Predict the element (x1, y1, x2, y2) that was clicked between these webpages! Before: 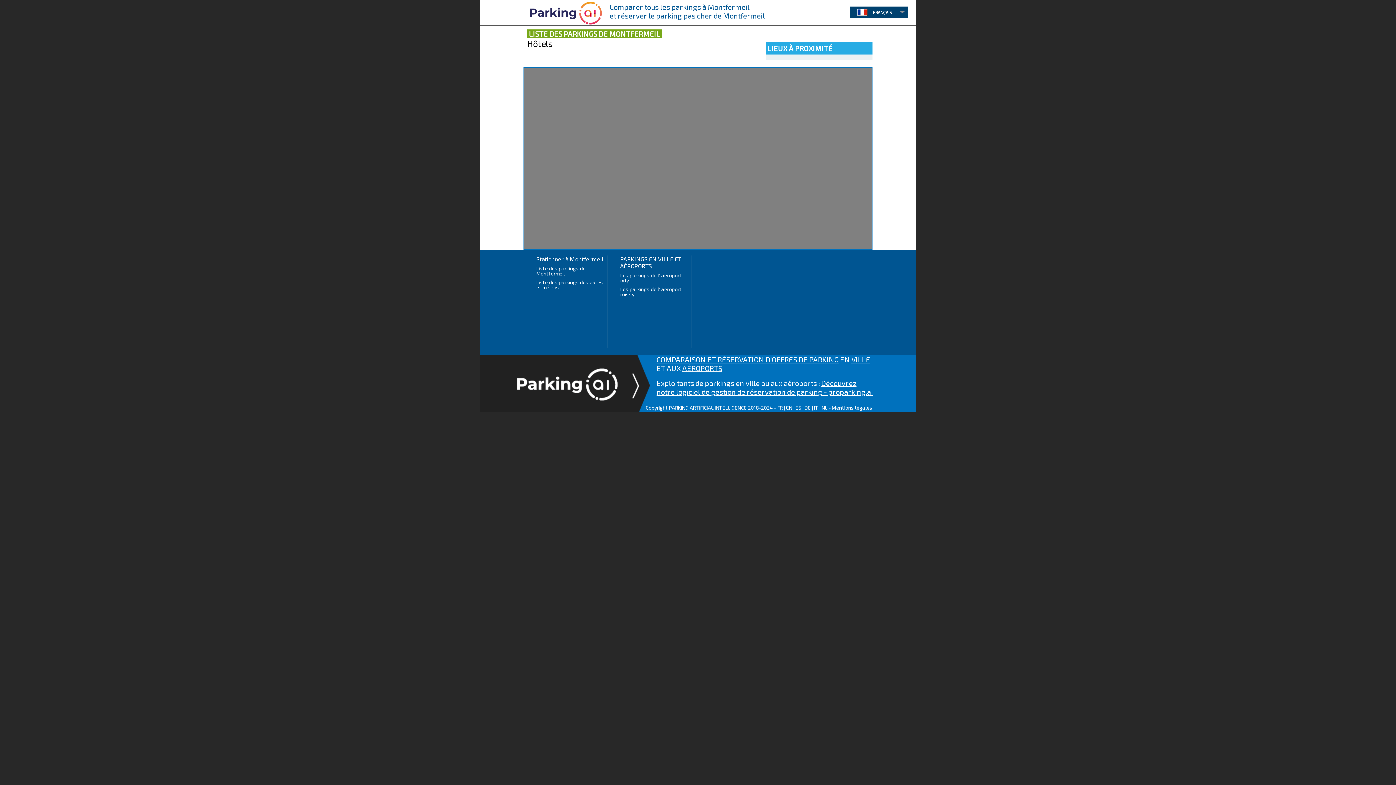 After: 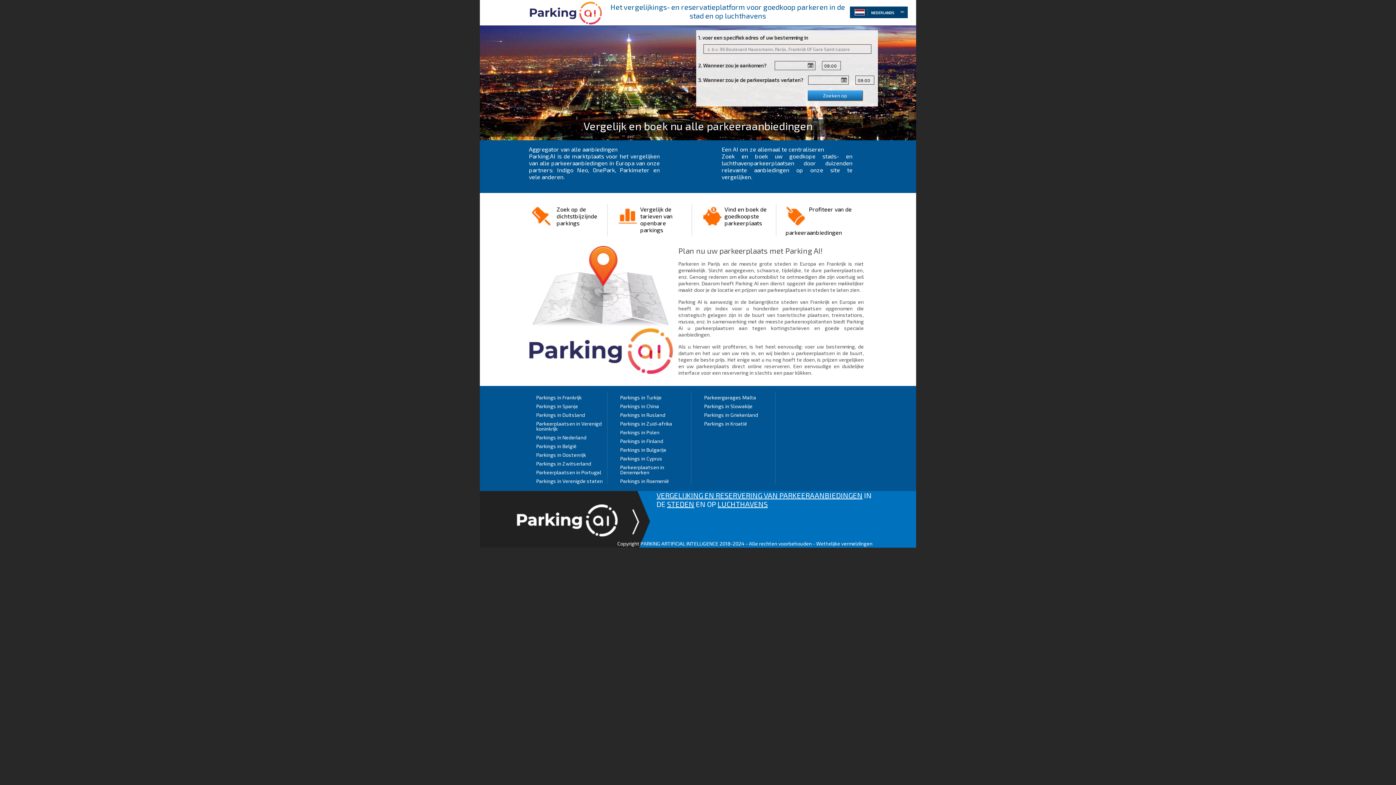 Action: label: NL bbox: (821, 404, 827, 410)